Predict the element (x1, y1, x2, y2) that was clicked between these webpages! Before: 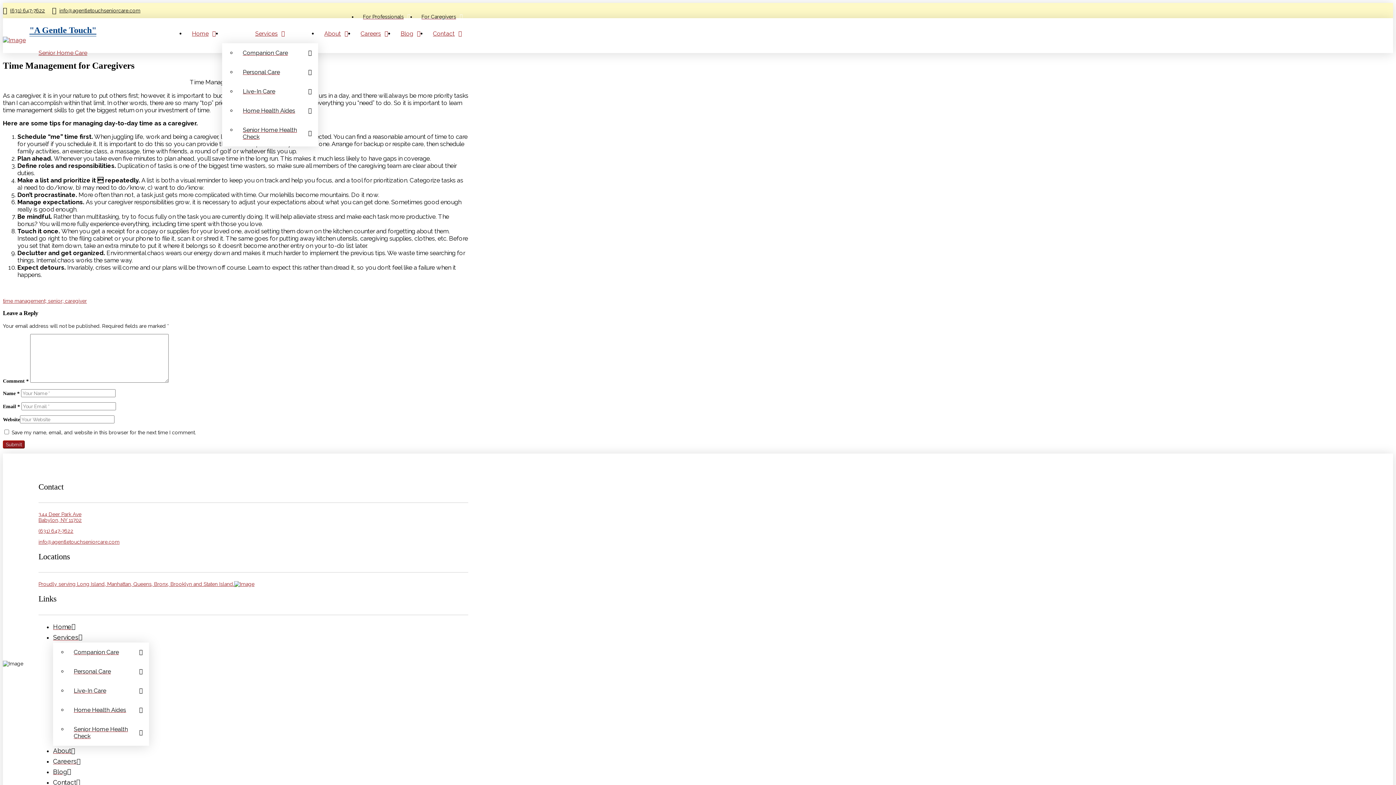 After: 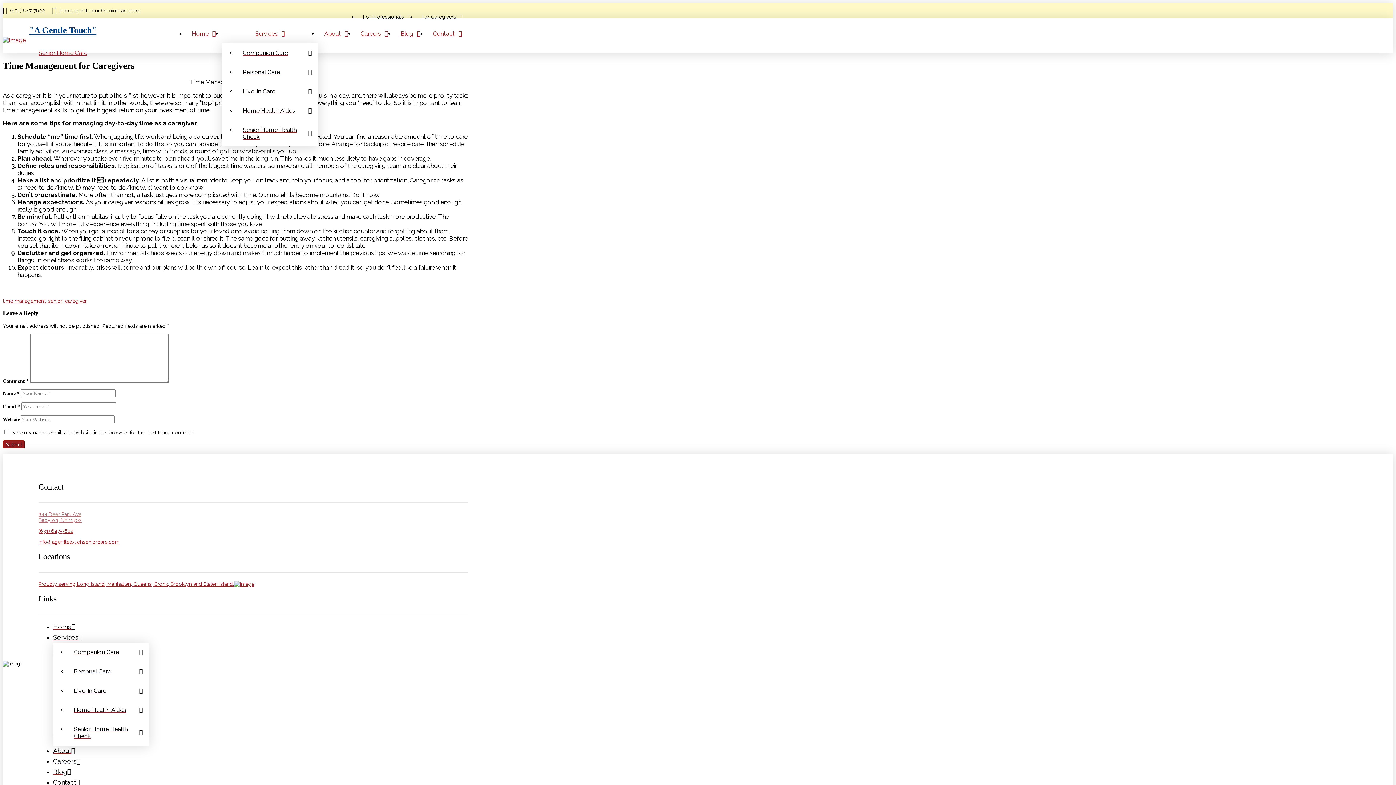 Action: bbox: (38, 511, 81, 523) label: 344 Deer Park Ave
Babylon, NY 11702